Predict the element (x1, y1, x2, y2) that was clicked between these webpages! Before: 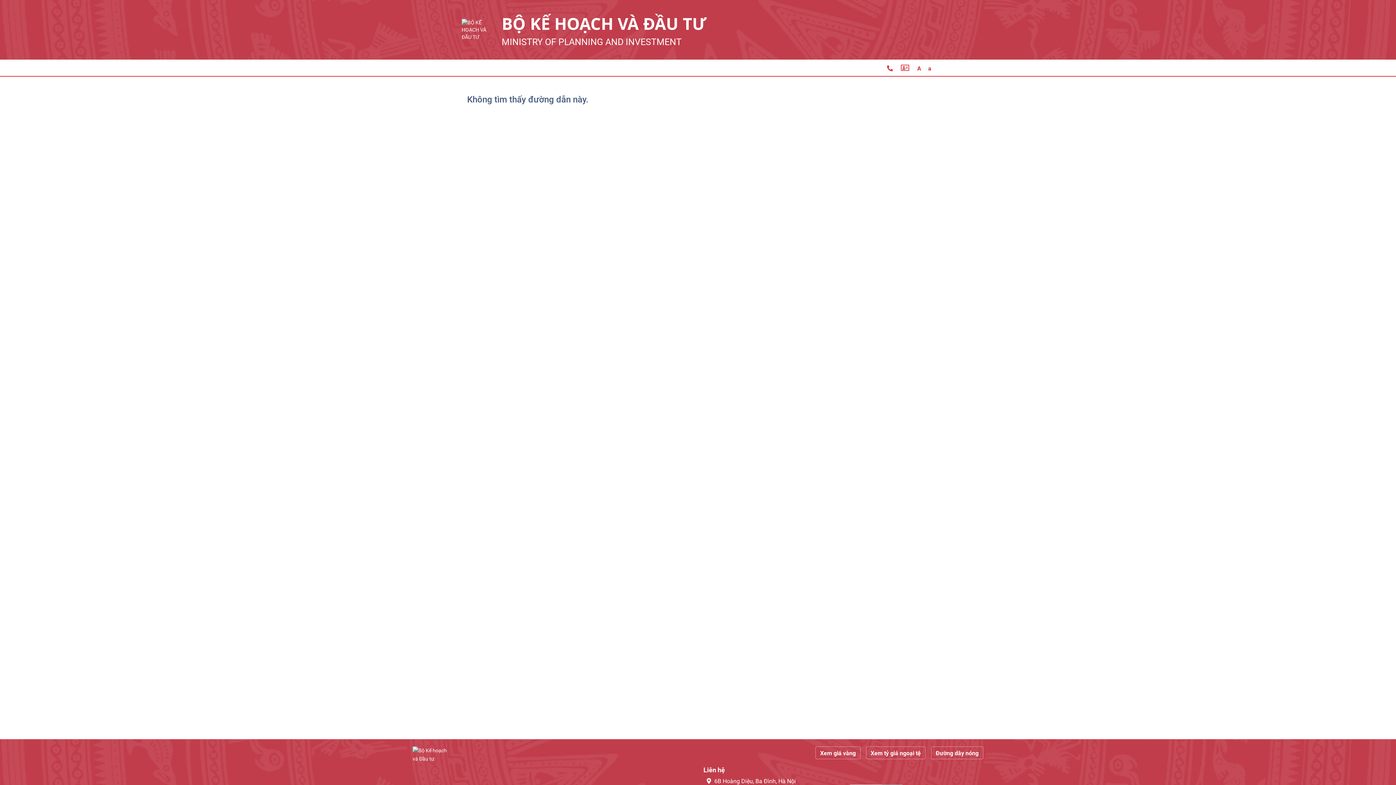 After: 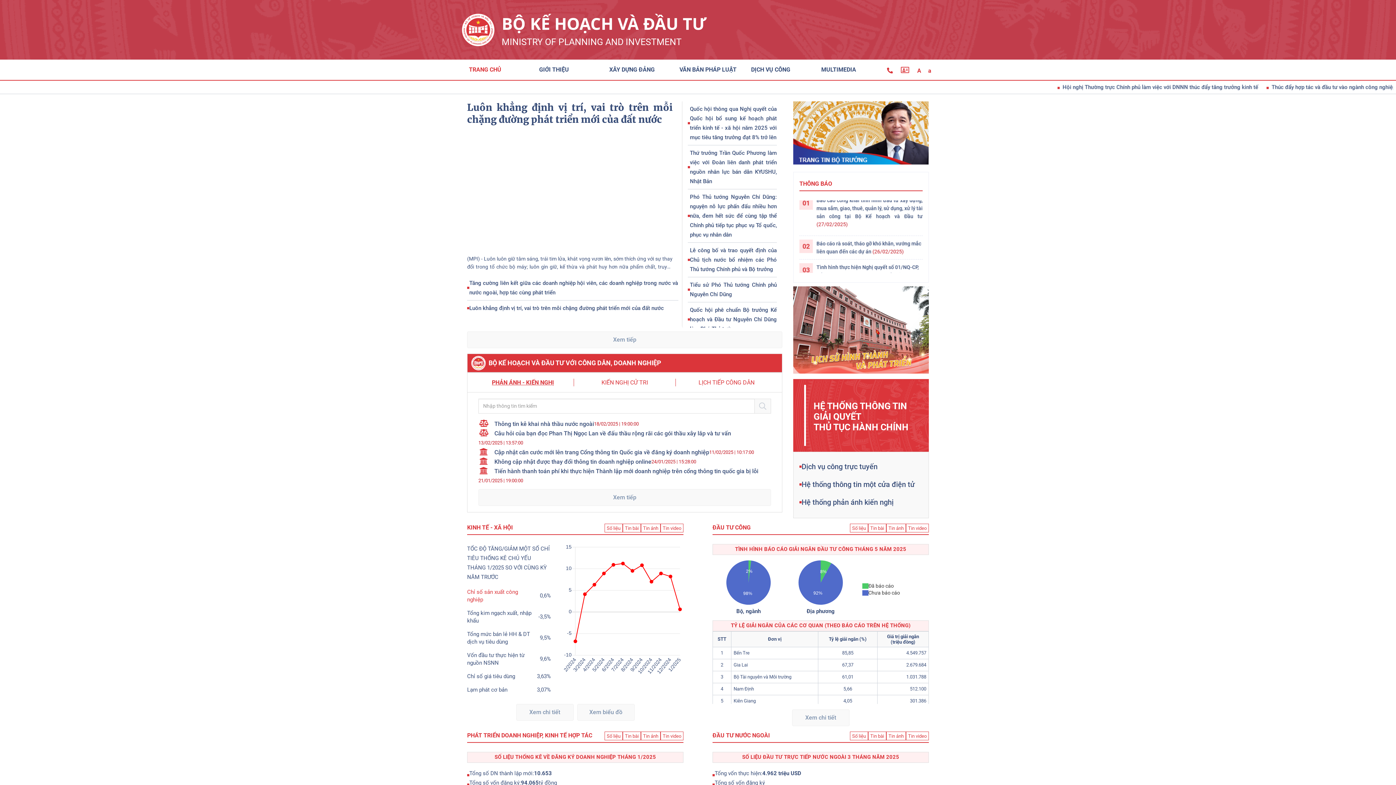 Action: bbox: (461, 0, 778, 59) label: BỘ KẾ HOẠCH VÀ ĐẦU TƯ
MINISTRY OF PLANNING AND INVESTMENT